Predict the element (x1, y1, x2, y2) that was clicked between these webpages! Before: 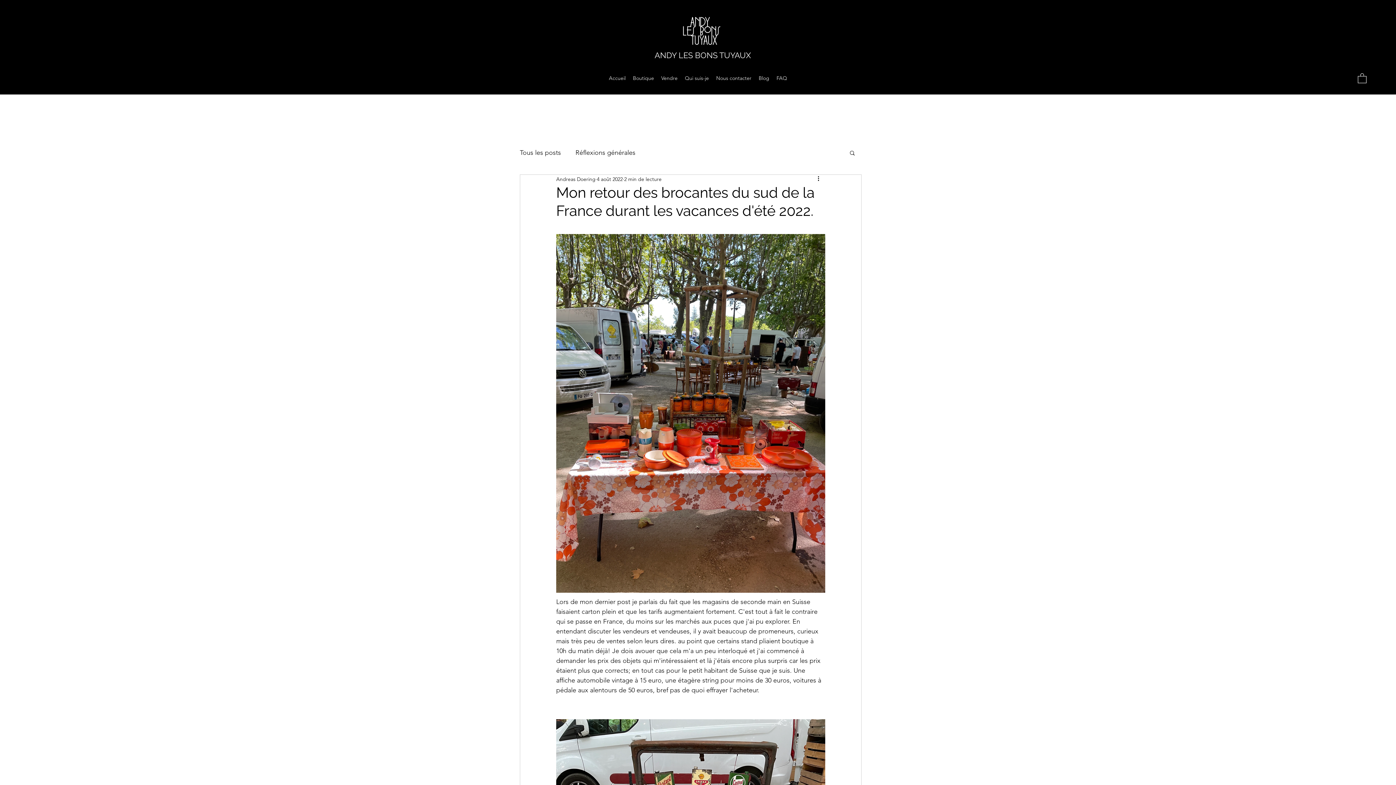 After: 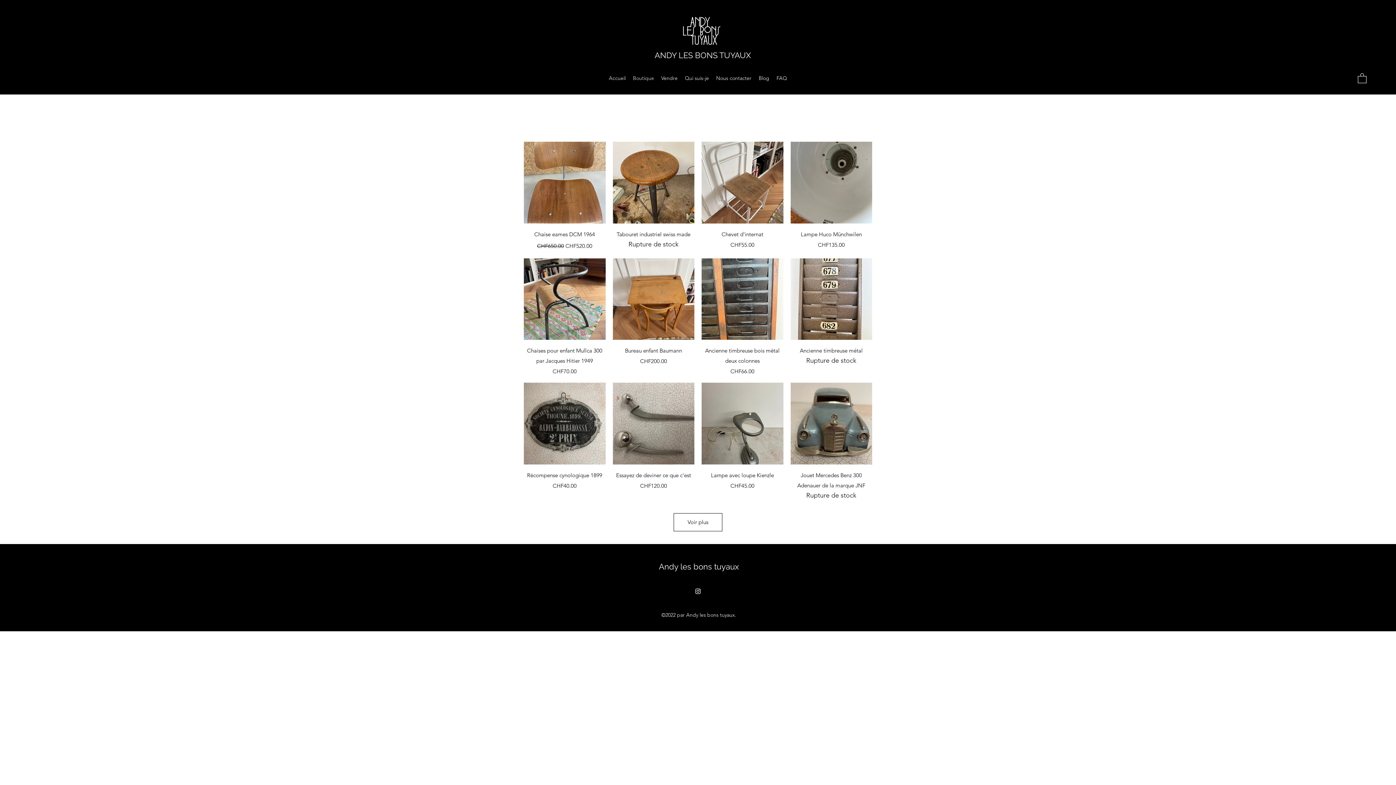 Action: bbox: (629, 72, 657, 83) label: Boutique